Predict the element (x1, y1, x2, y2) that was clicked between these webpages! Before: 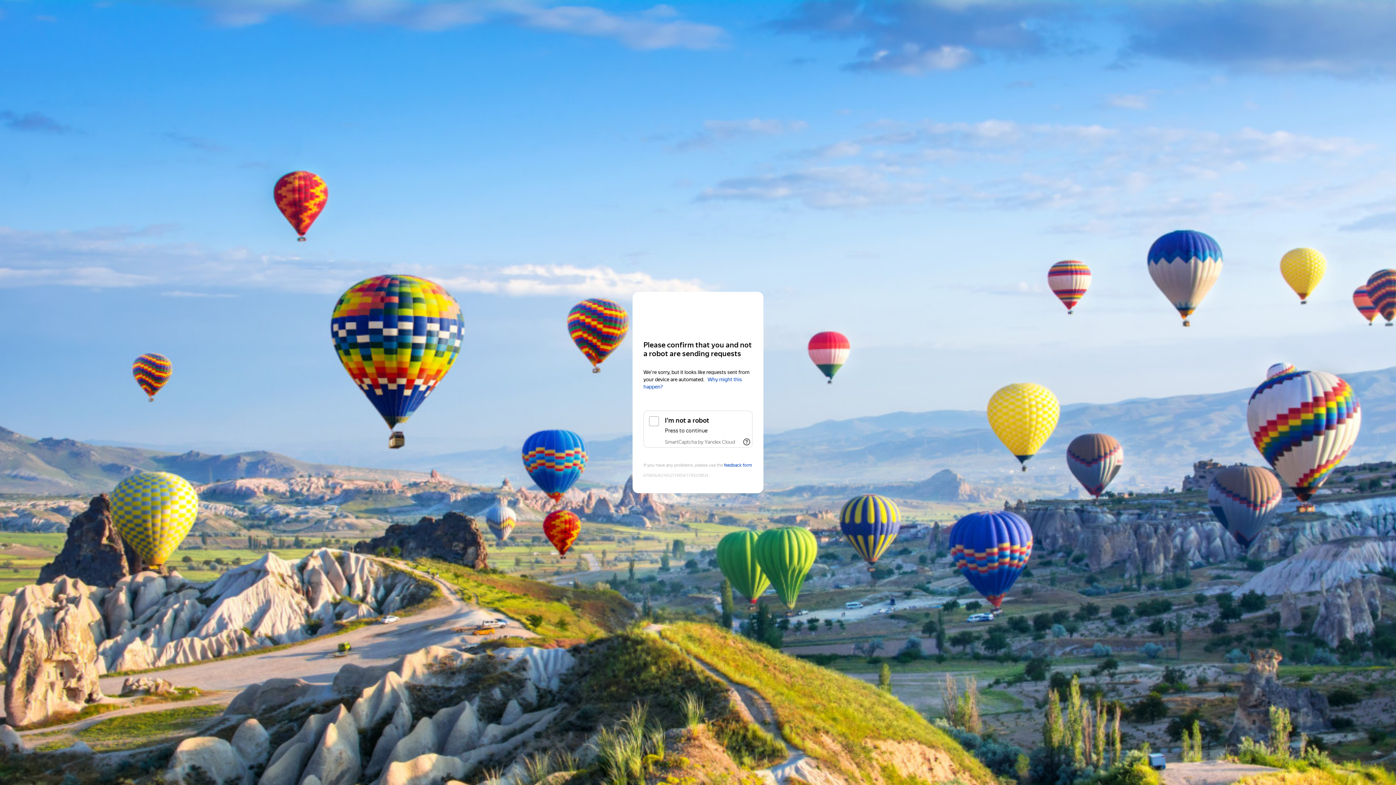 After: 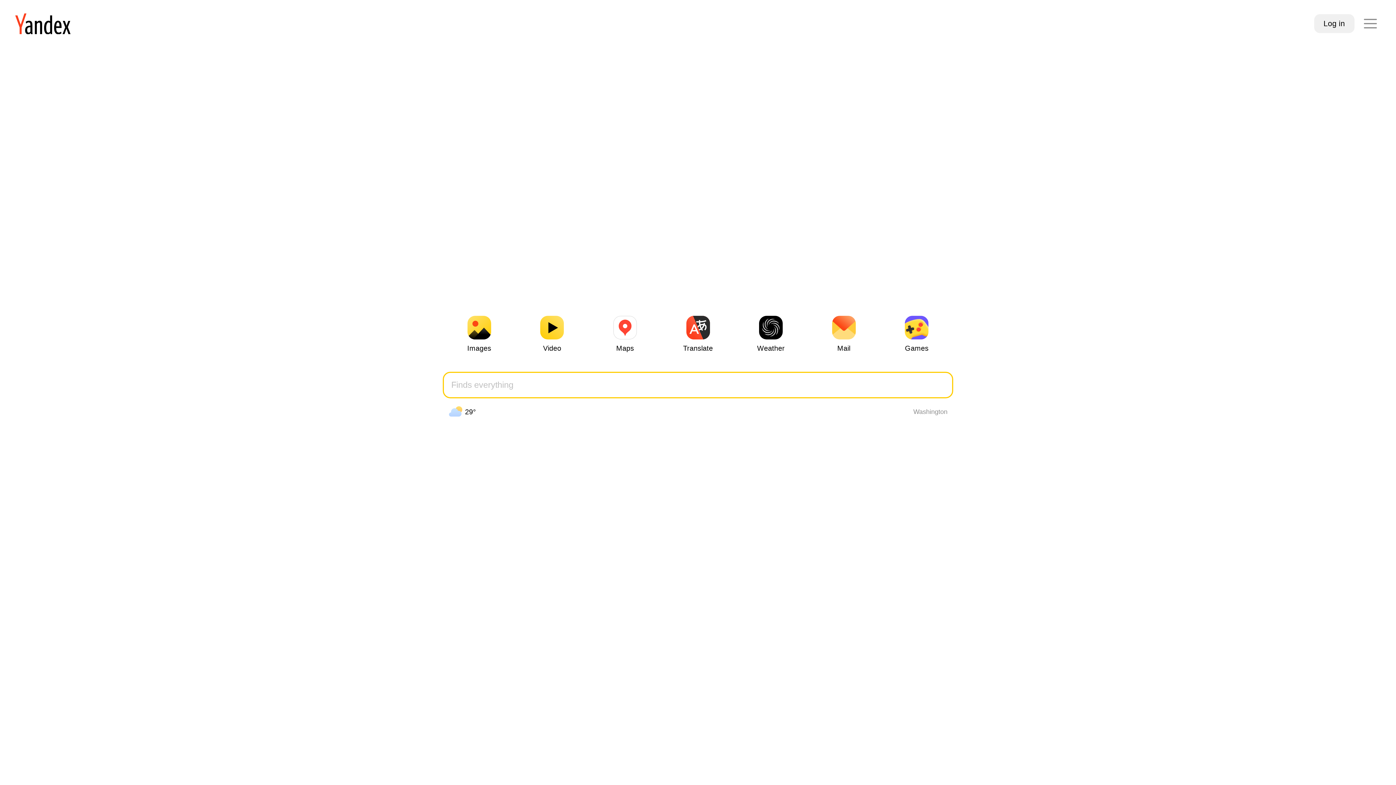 Action: label: Yandex bbox: (643, 306, 752, 319)